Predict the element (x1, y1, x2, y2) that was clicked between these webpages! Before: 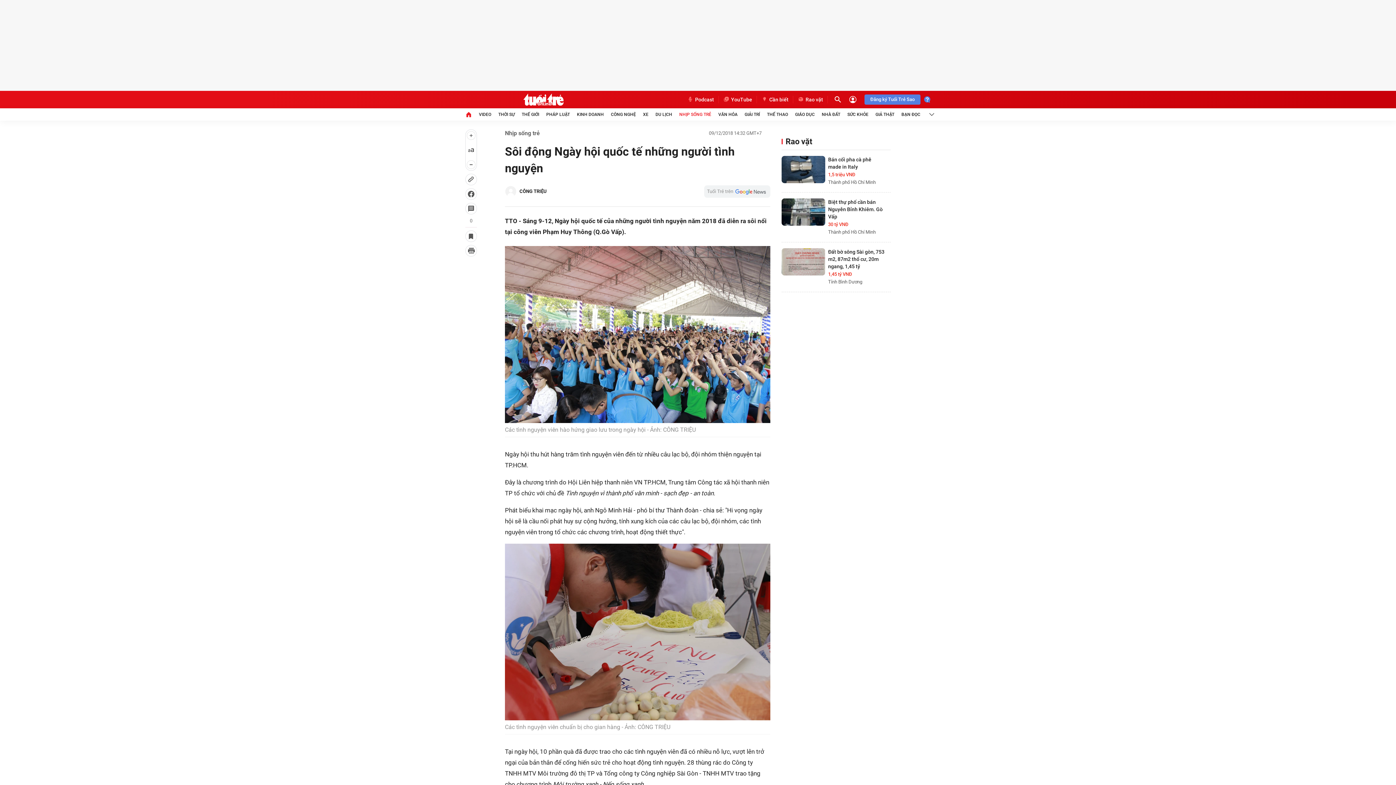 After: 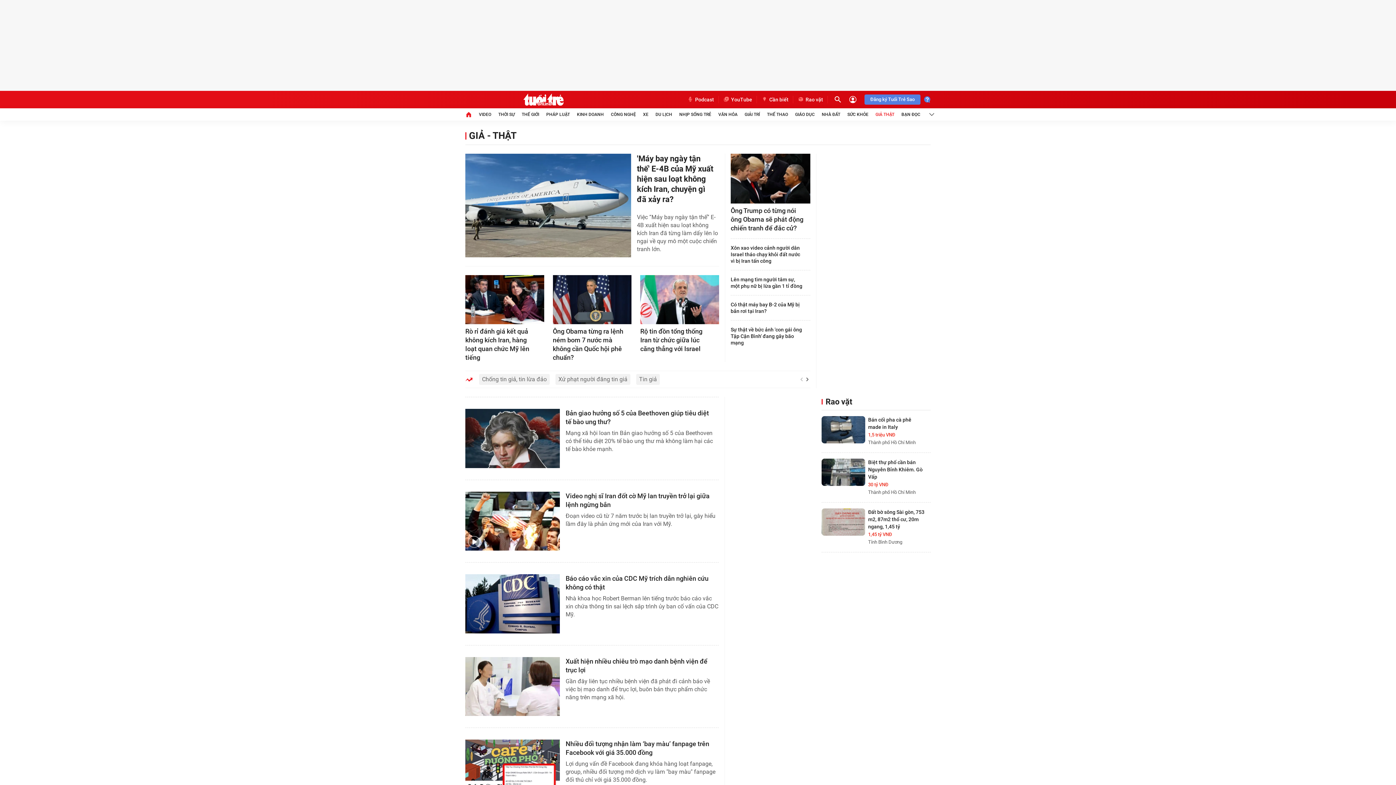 Action: bbox: (875, 108, 894, 120) label: GIẢ THẬT